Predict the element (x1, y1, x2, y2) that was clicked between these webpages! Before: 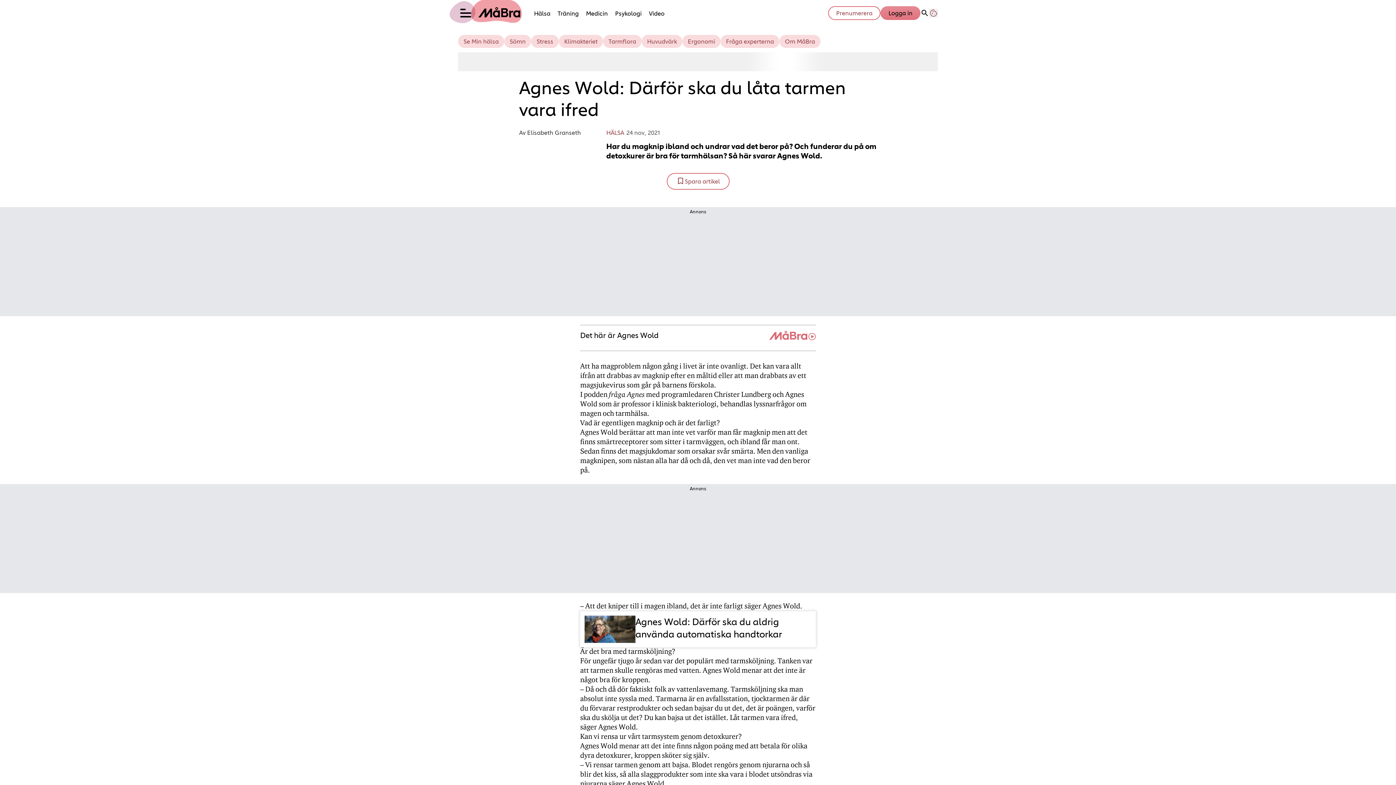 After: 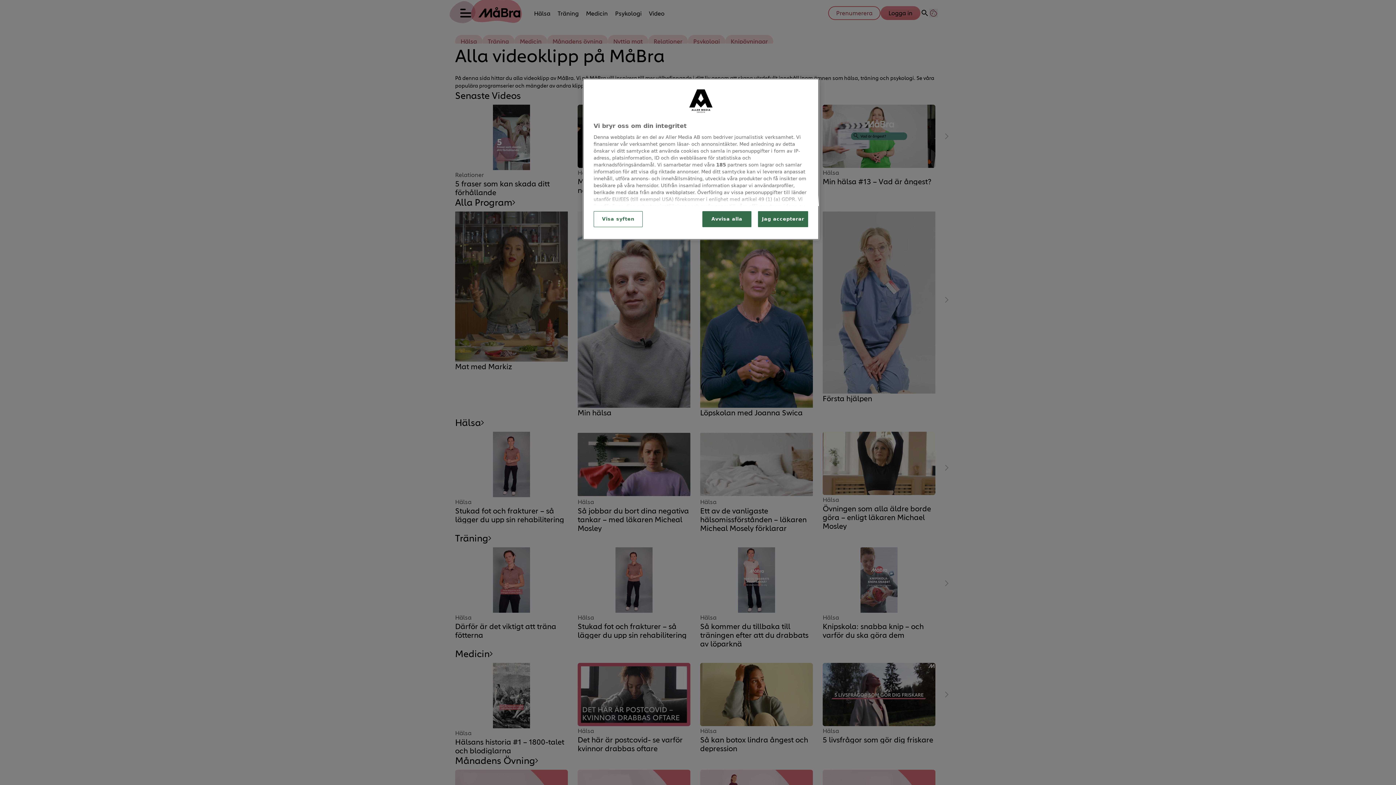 Action: label: Länk till Måbras Video-sida bbox: (645, 5, 668, 20)